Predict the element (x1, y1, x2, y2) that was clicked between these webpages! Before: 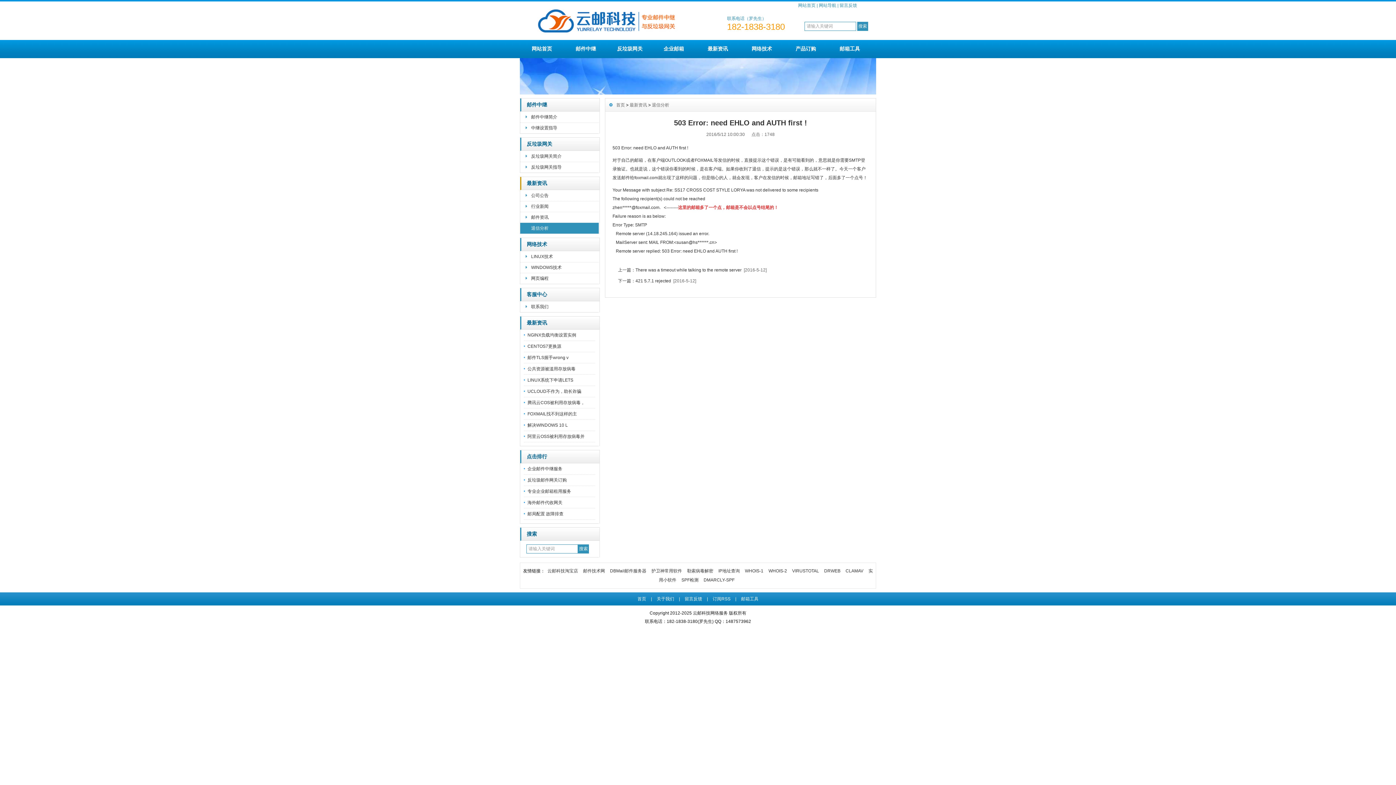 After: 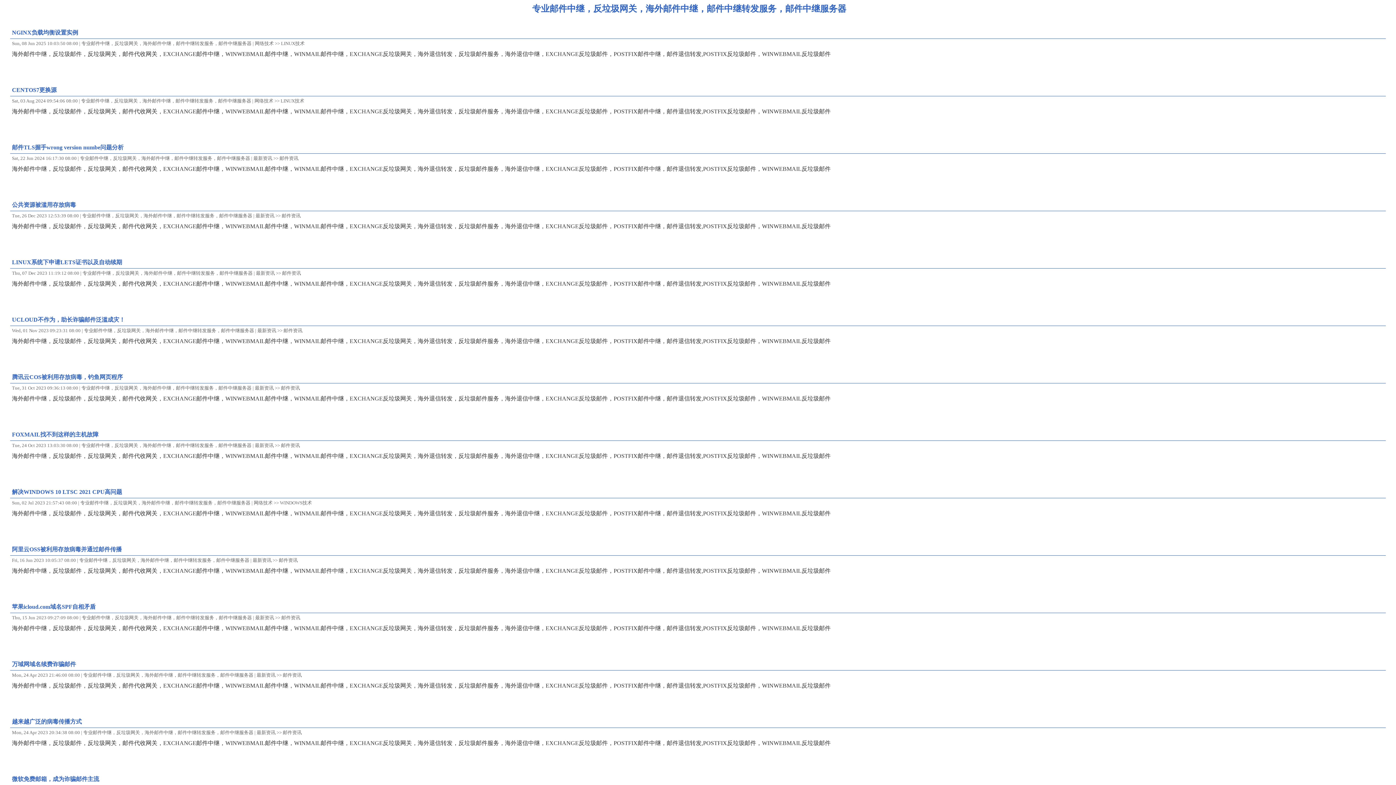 Action: bbox: (709, 596, 734, 601) label: 订阅RSS